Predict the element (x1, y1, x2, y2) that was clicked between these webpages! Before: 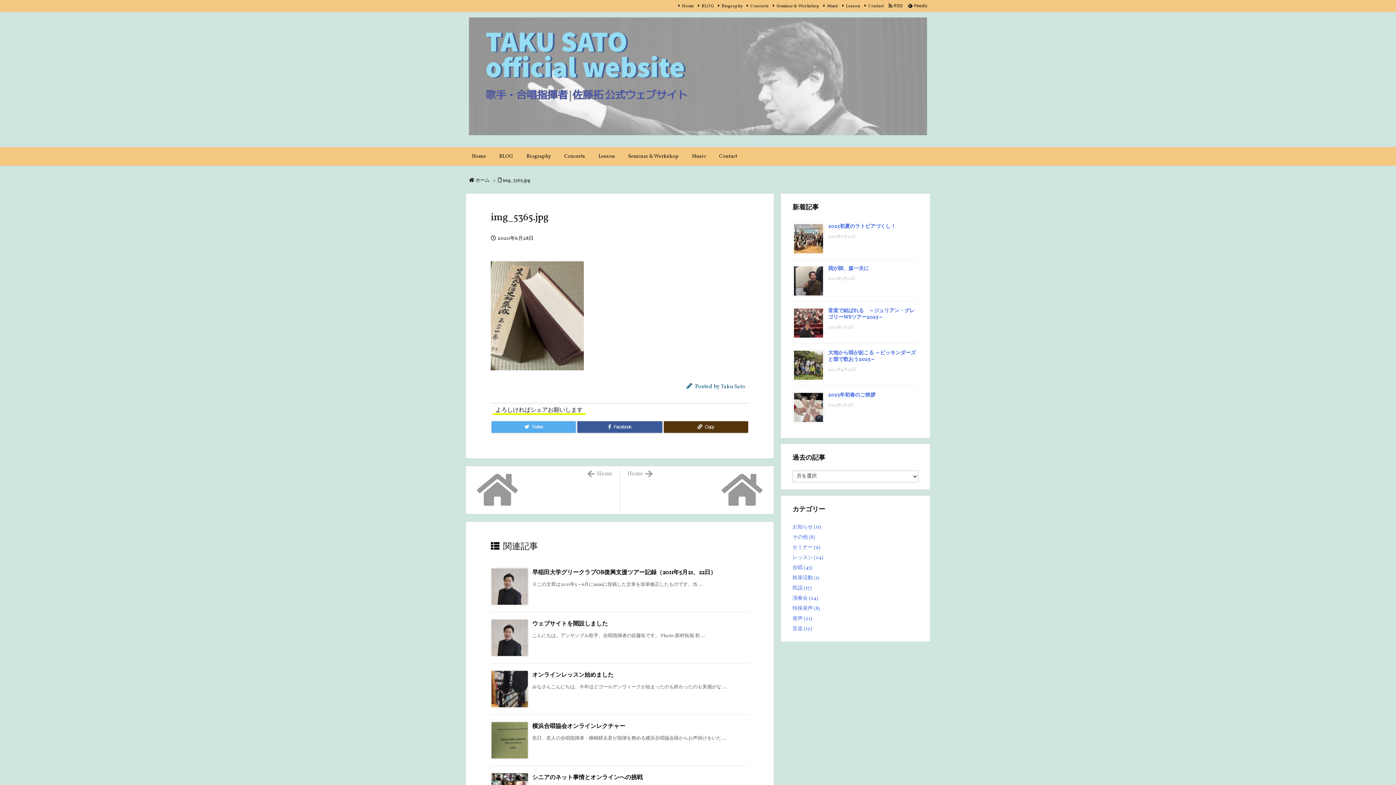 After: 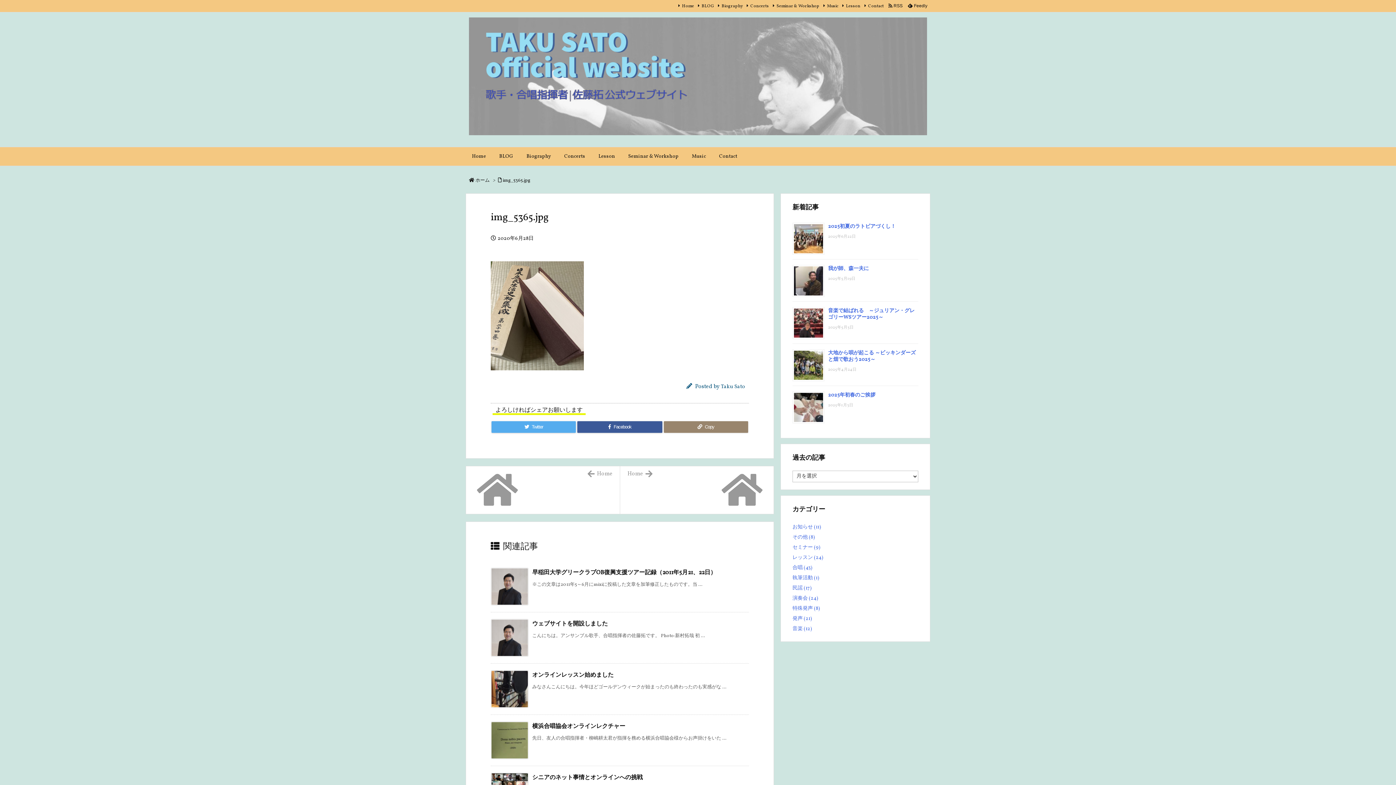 Action: label: Copy bbox: (663, 421, 748, 433)